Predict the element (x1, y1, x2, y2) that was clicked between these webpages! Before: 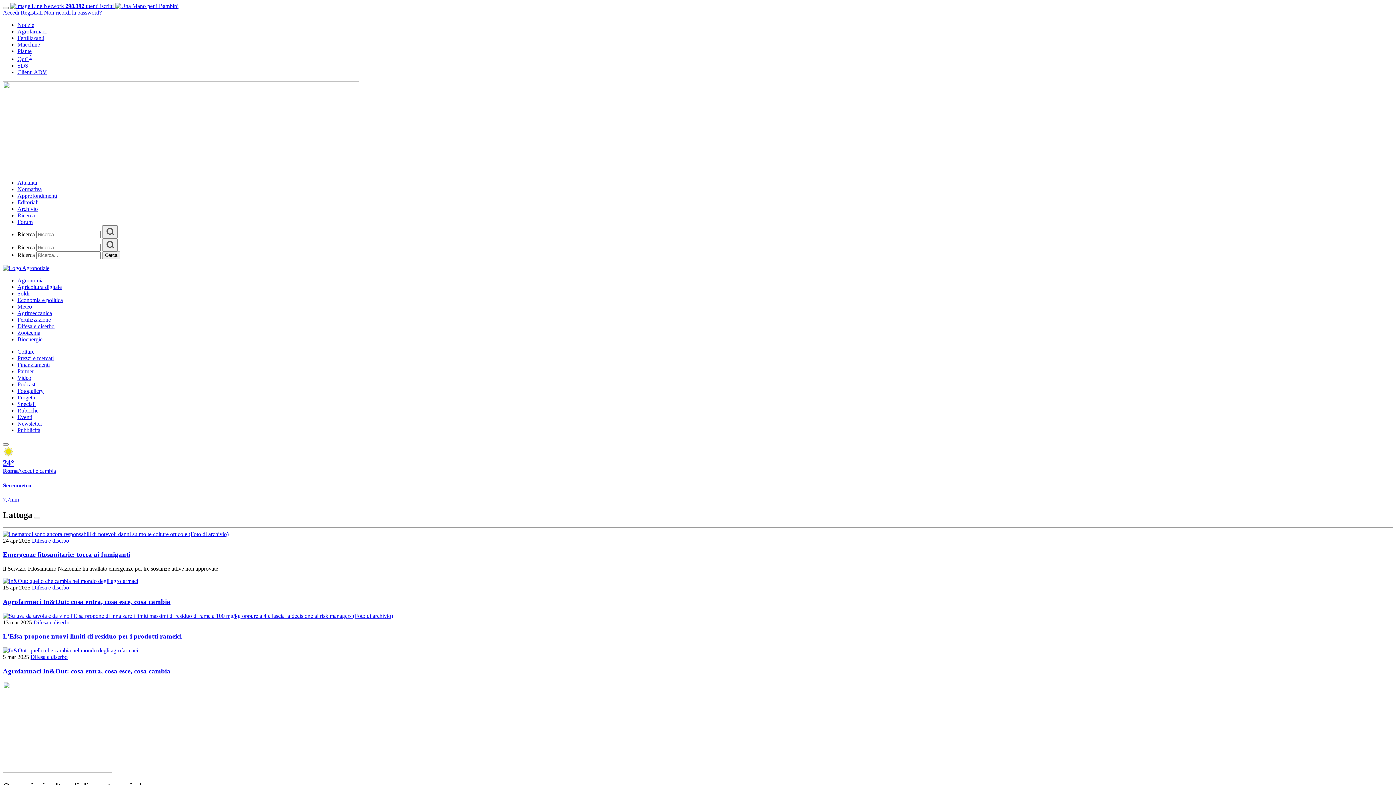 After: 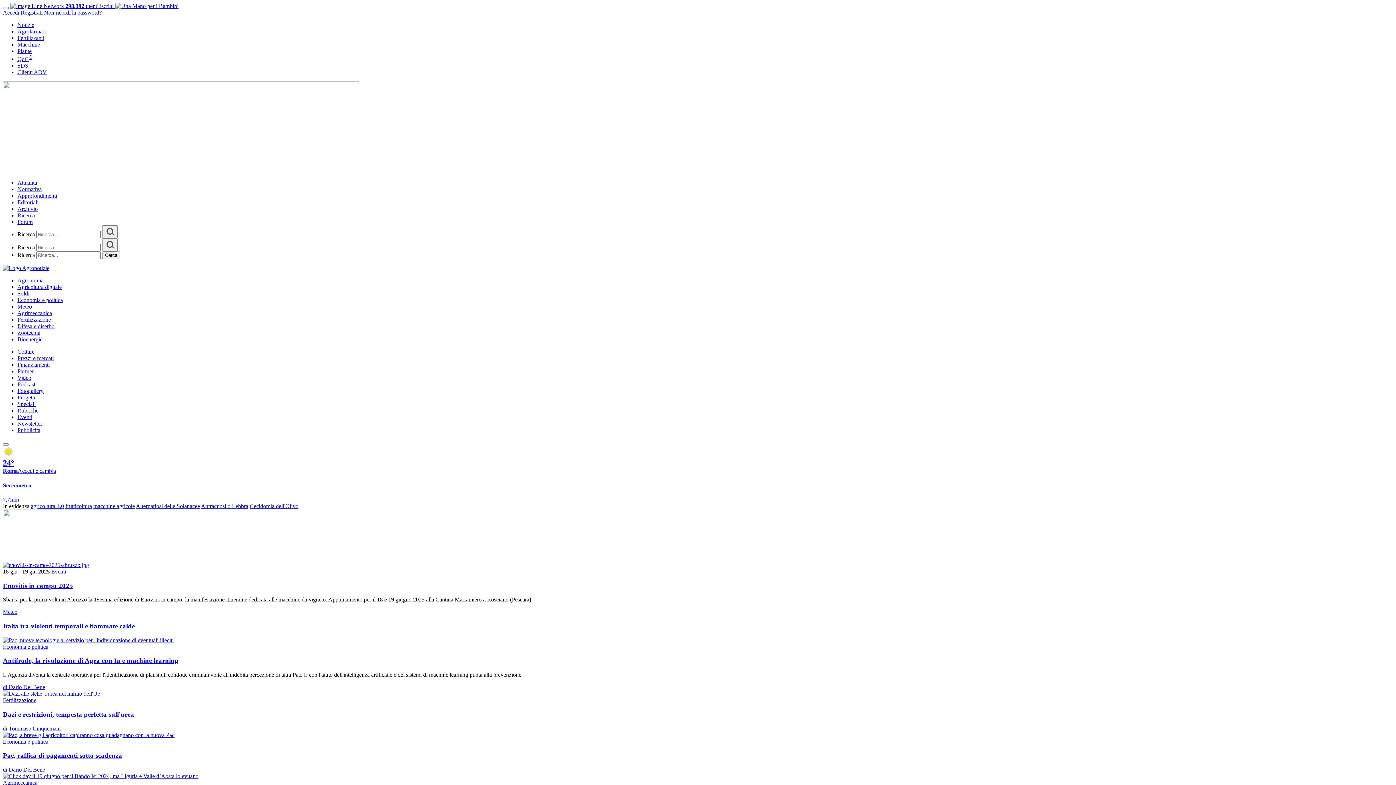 Action: bbox: (2, 265, 49, 271)